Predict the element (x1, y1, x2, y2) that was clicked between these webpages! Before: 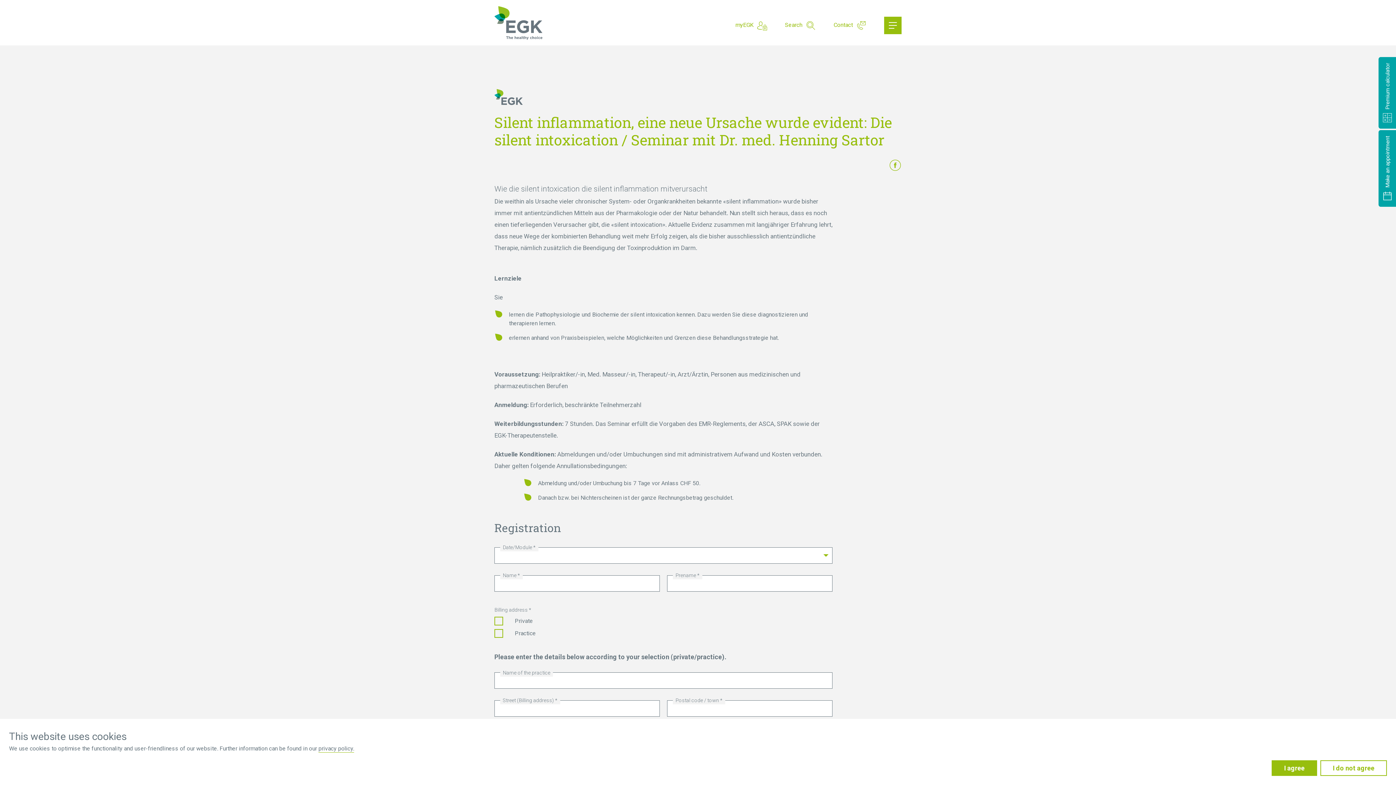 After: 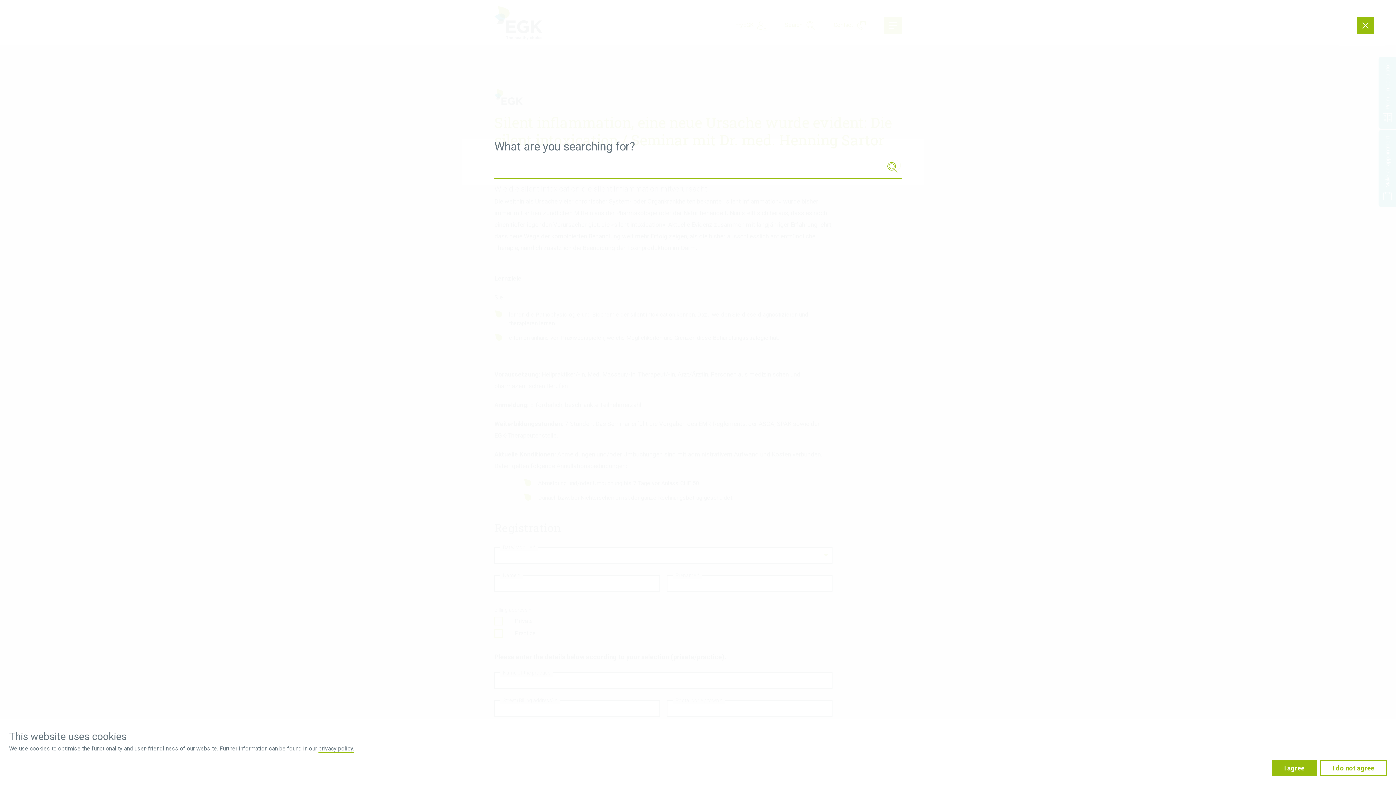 Action: bbox: (785, 20, 816, 31) label: Search